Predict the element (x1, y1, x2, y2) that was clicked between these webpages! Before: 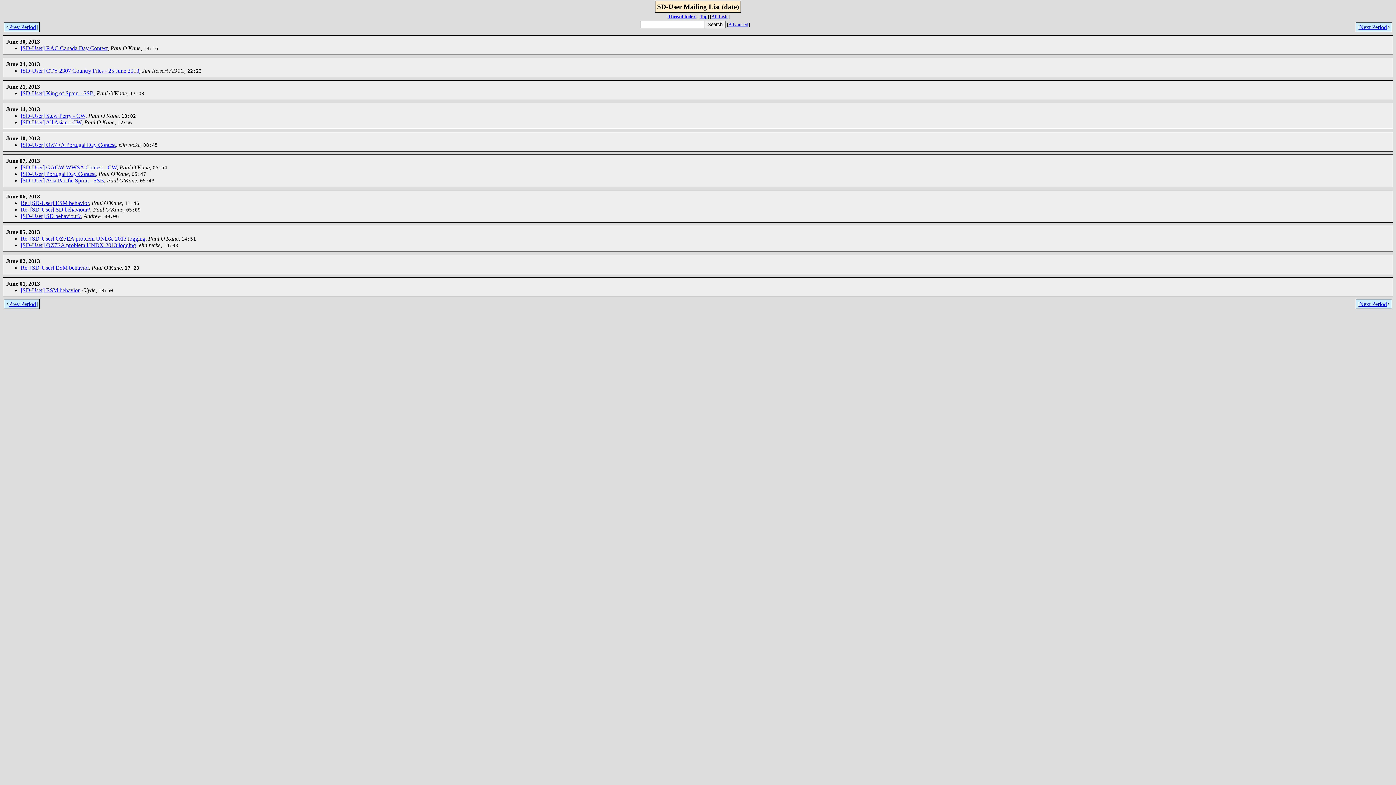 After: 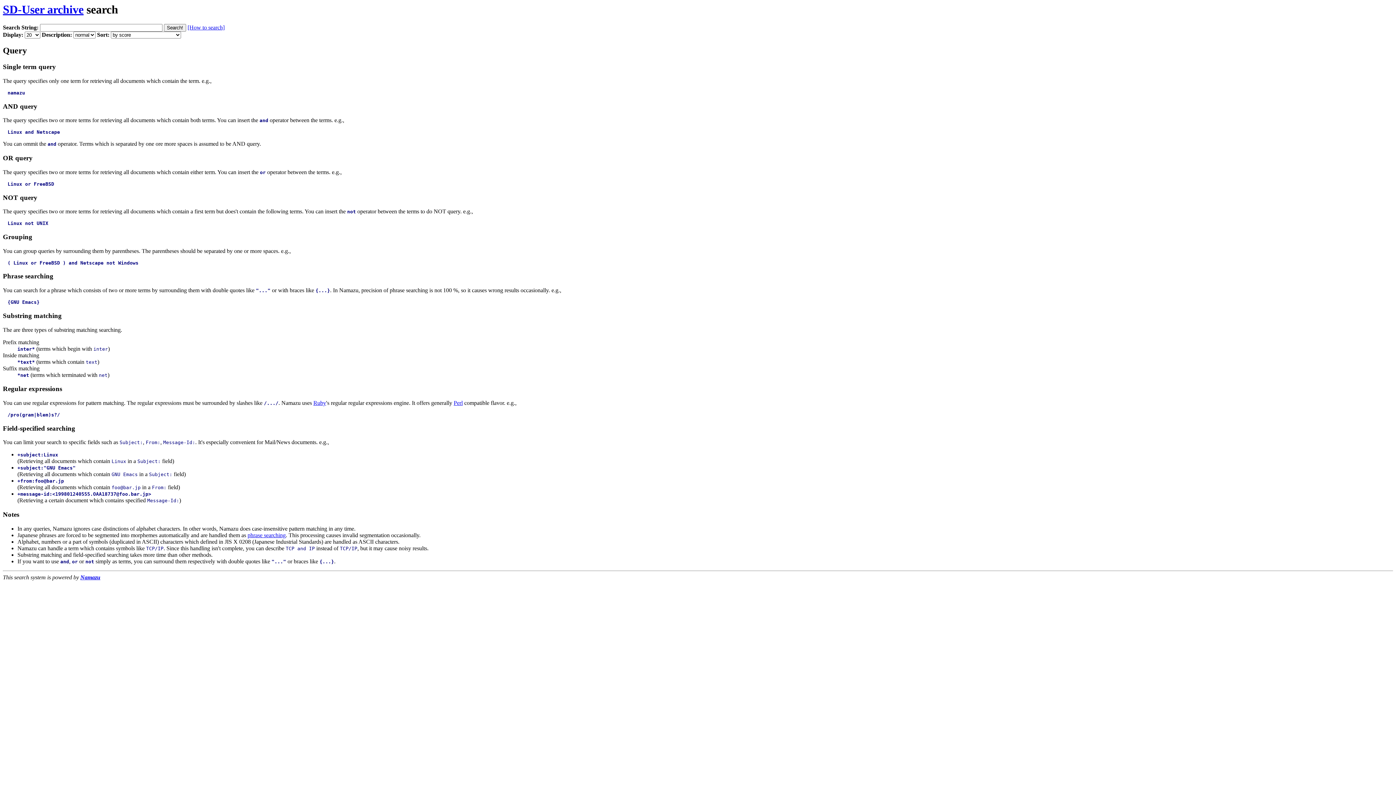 Action: bbox: (728, 21, 748, 27) label: Advanced